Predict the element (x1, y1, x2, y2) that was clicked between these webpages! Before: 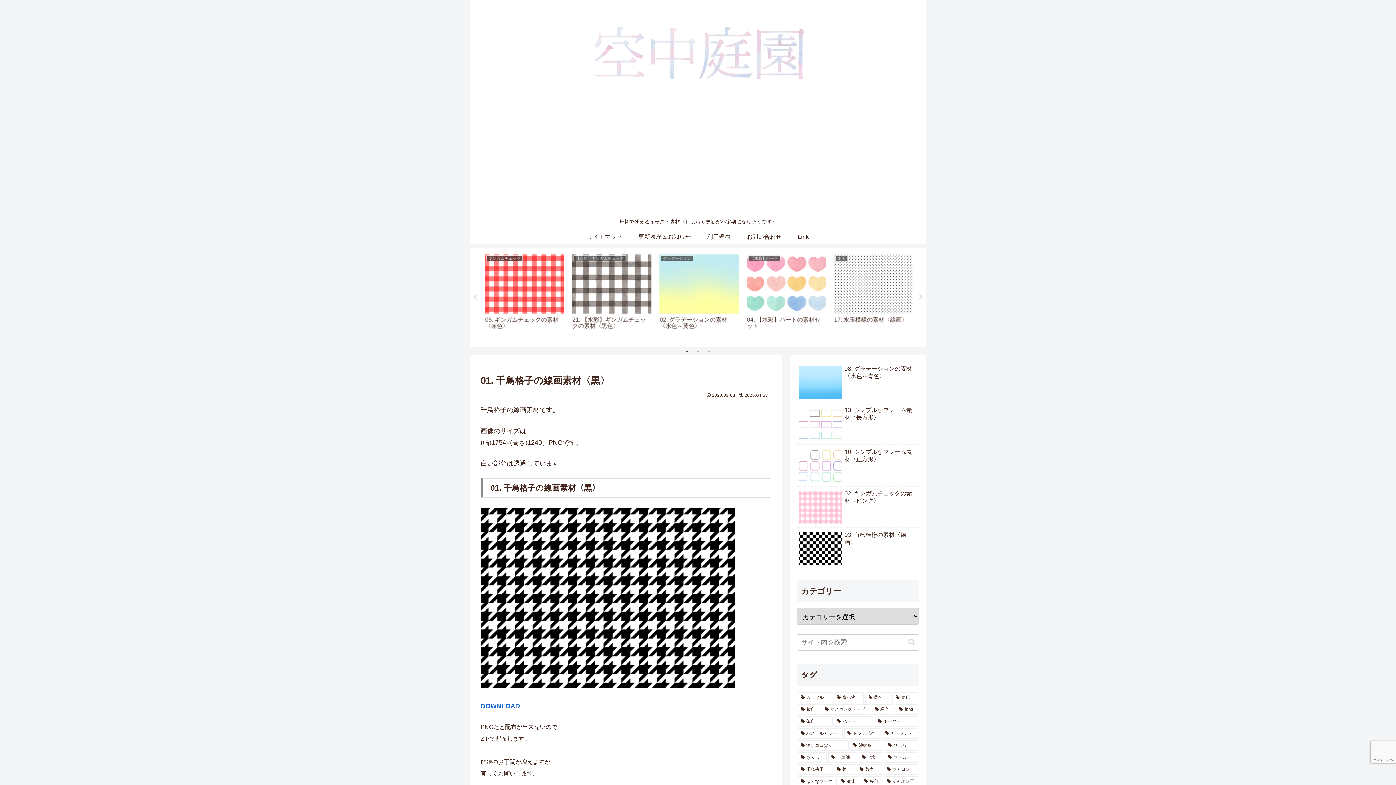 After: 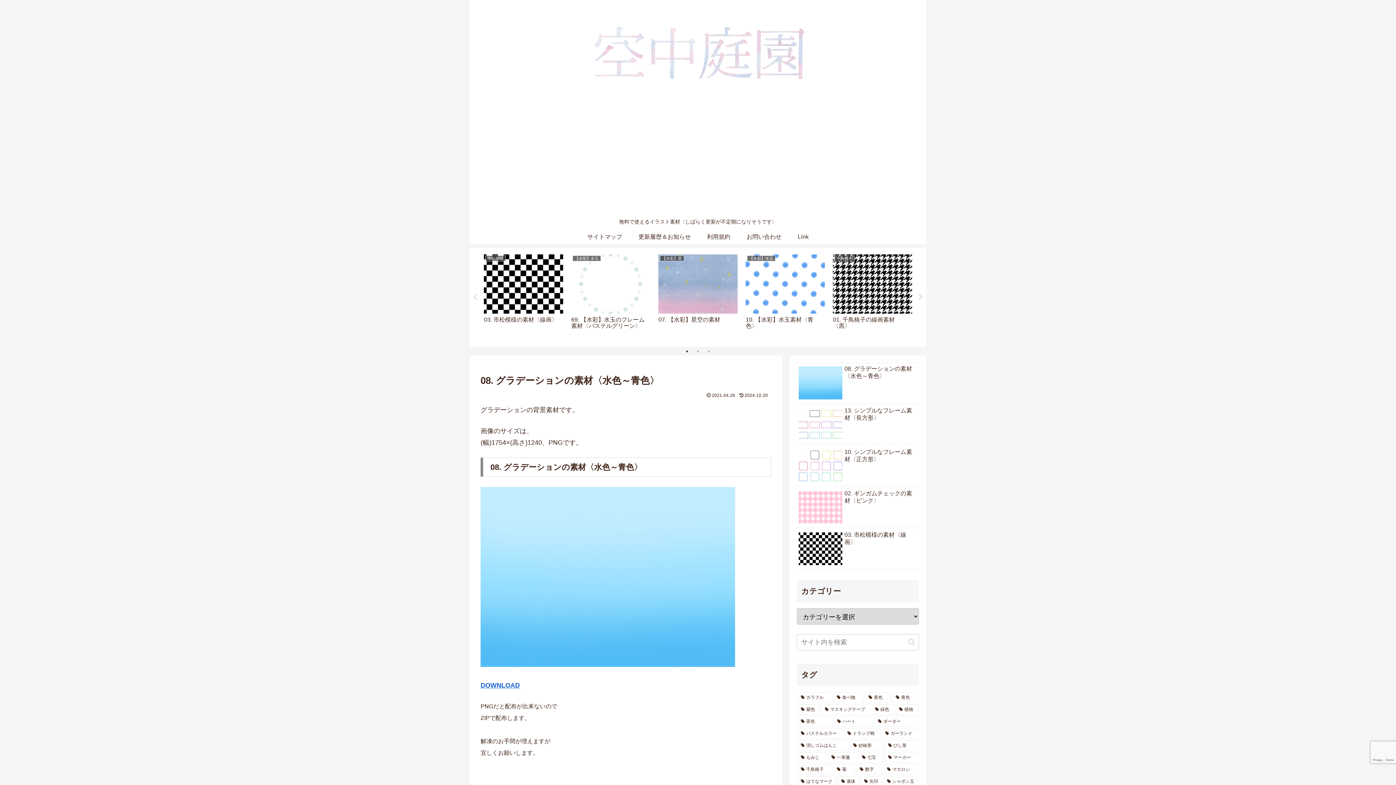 Action: bbox: (797, 363, 919, 403) label: 08. グラデーションの素材〈水色～青色〉